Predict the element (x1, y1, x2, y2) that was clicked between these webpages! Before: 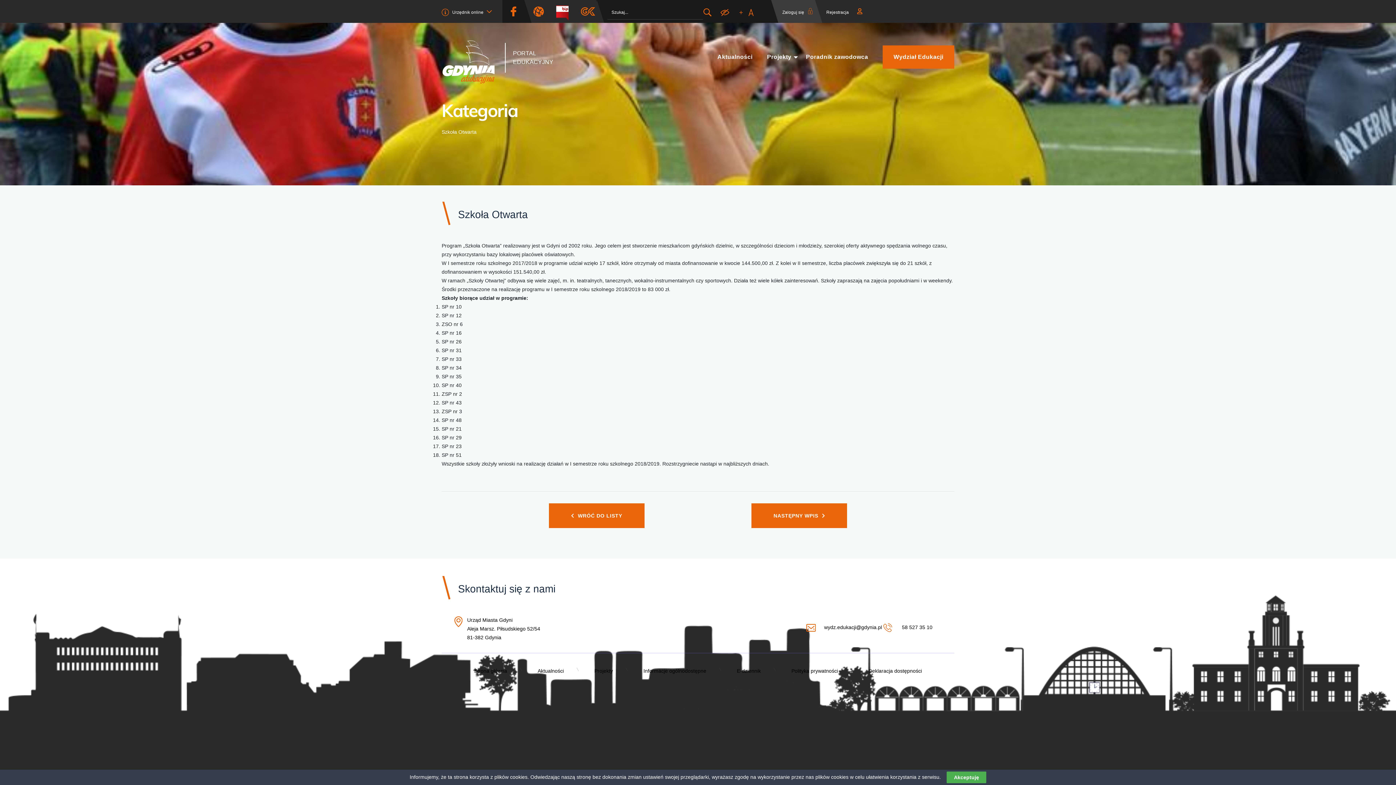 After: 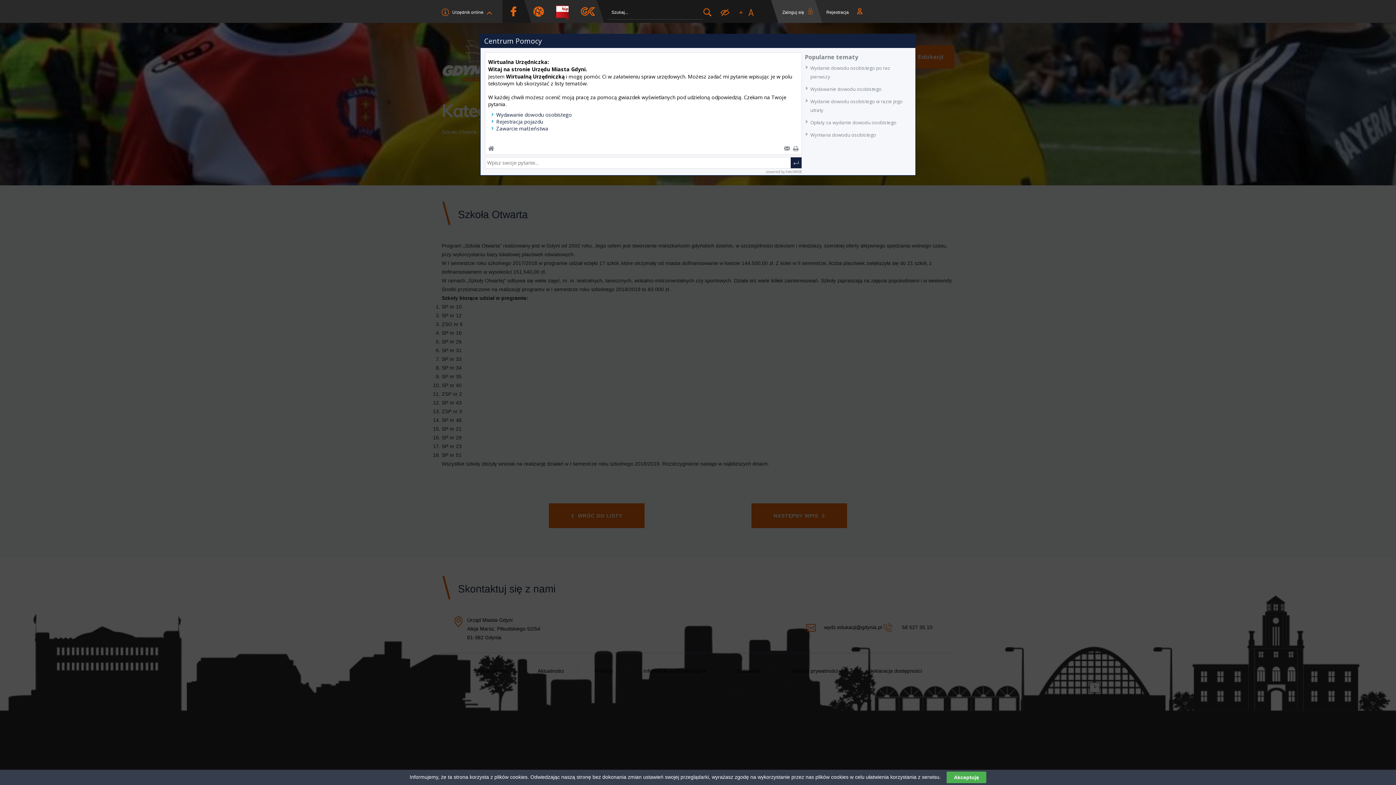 Action: label:  Urzędnik online 
Po otworzeniu się okna wyskakującego, żeby go zamknąć należy ponownie nacisnąć ten link bbox: (441, 8, 492, 18)